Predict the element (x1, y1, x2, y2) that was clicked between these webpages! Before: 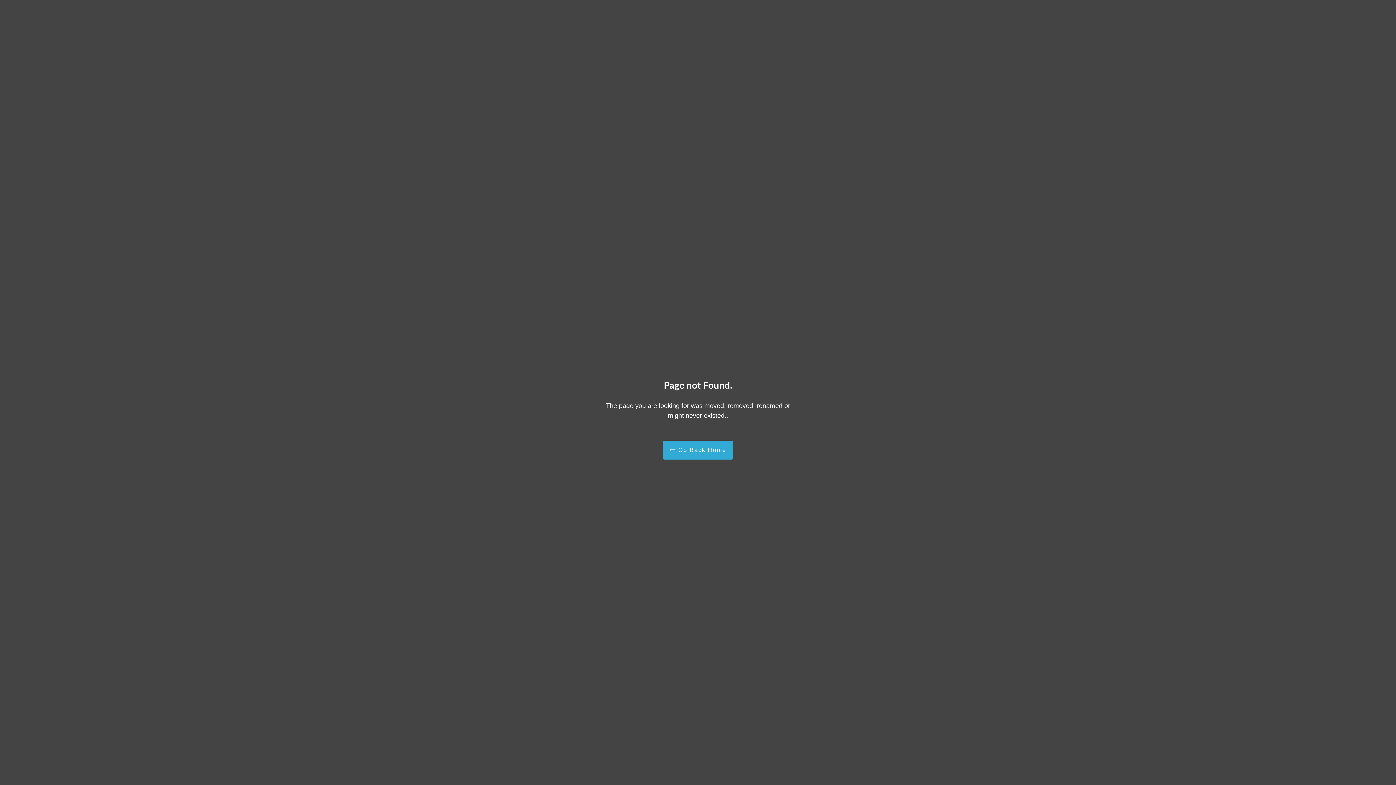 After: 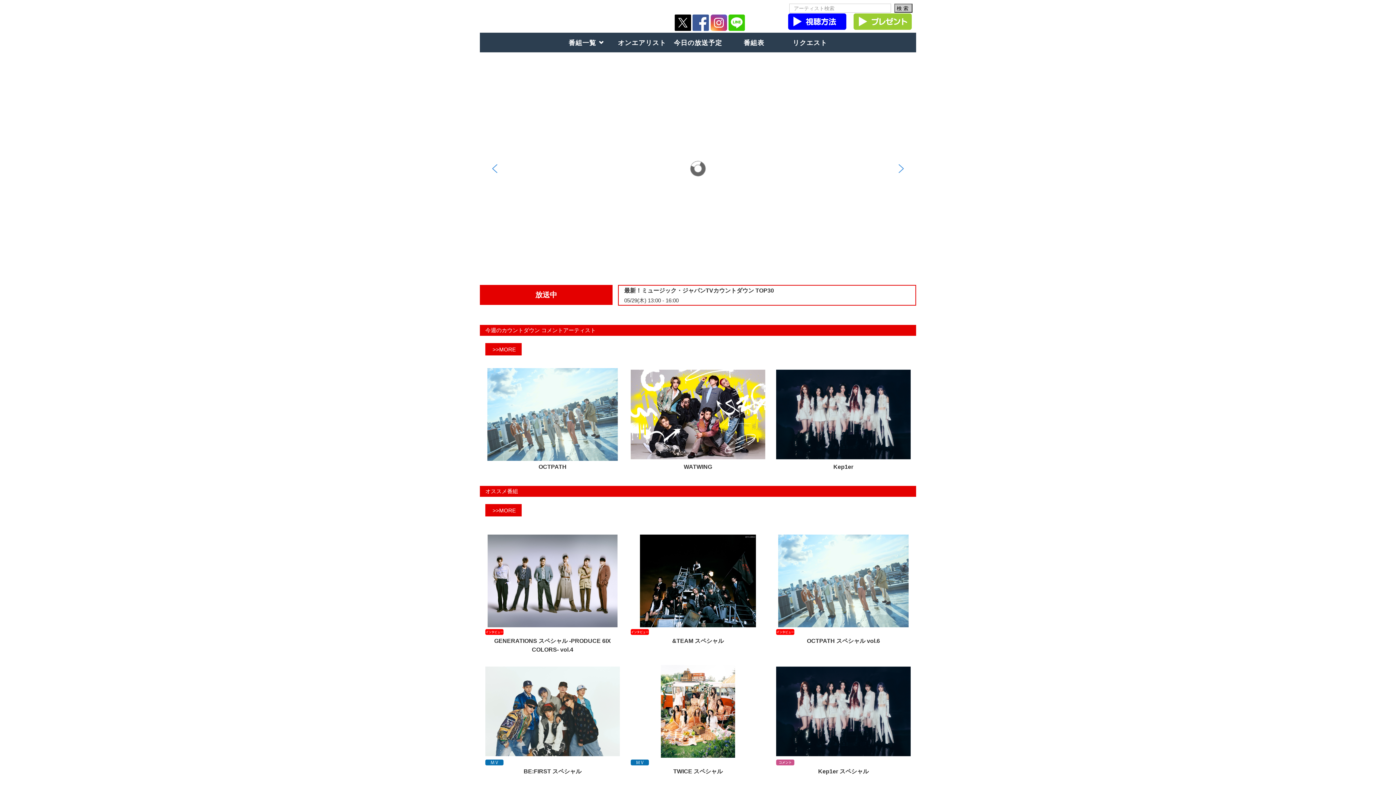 Action: bbox: (662, 440, 733, 459) label:  Go Back Home